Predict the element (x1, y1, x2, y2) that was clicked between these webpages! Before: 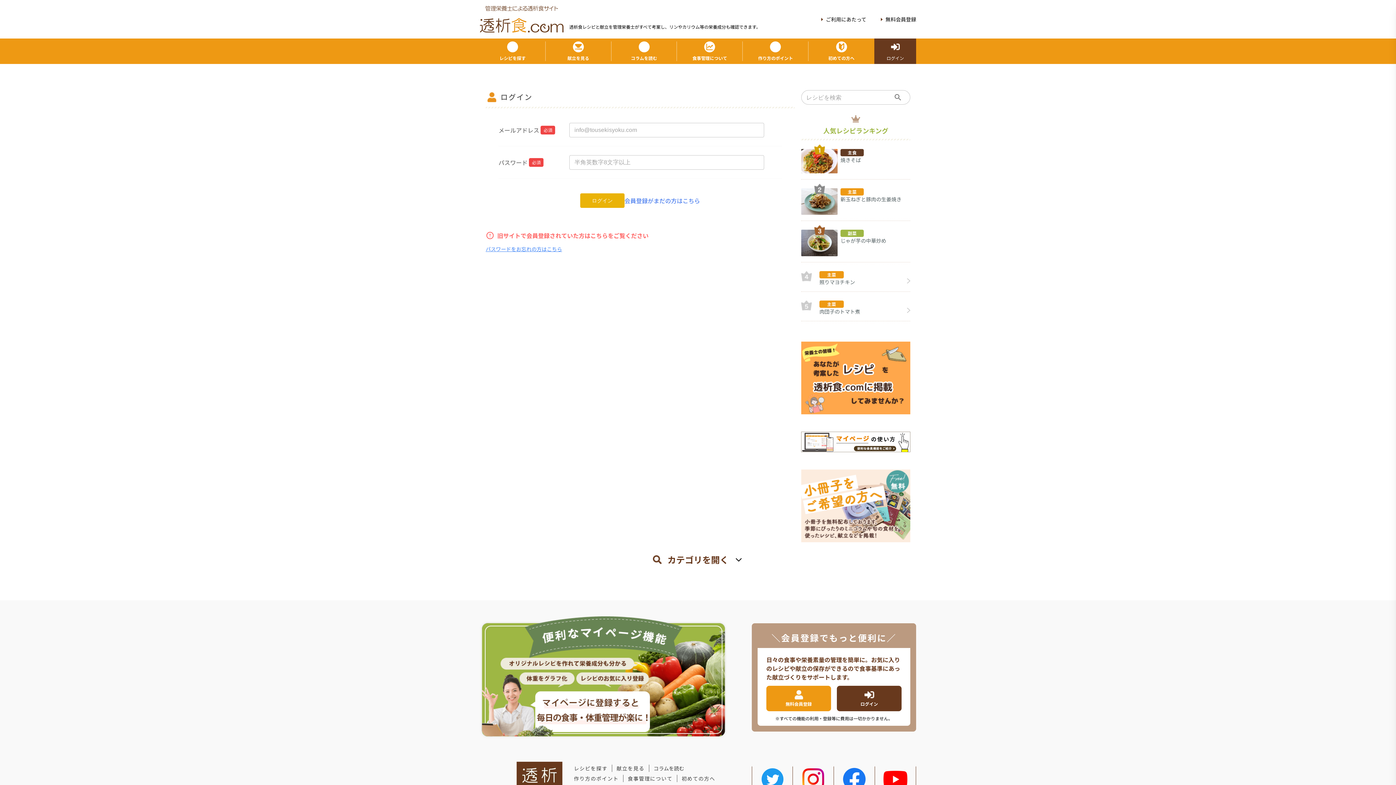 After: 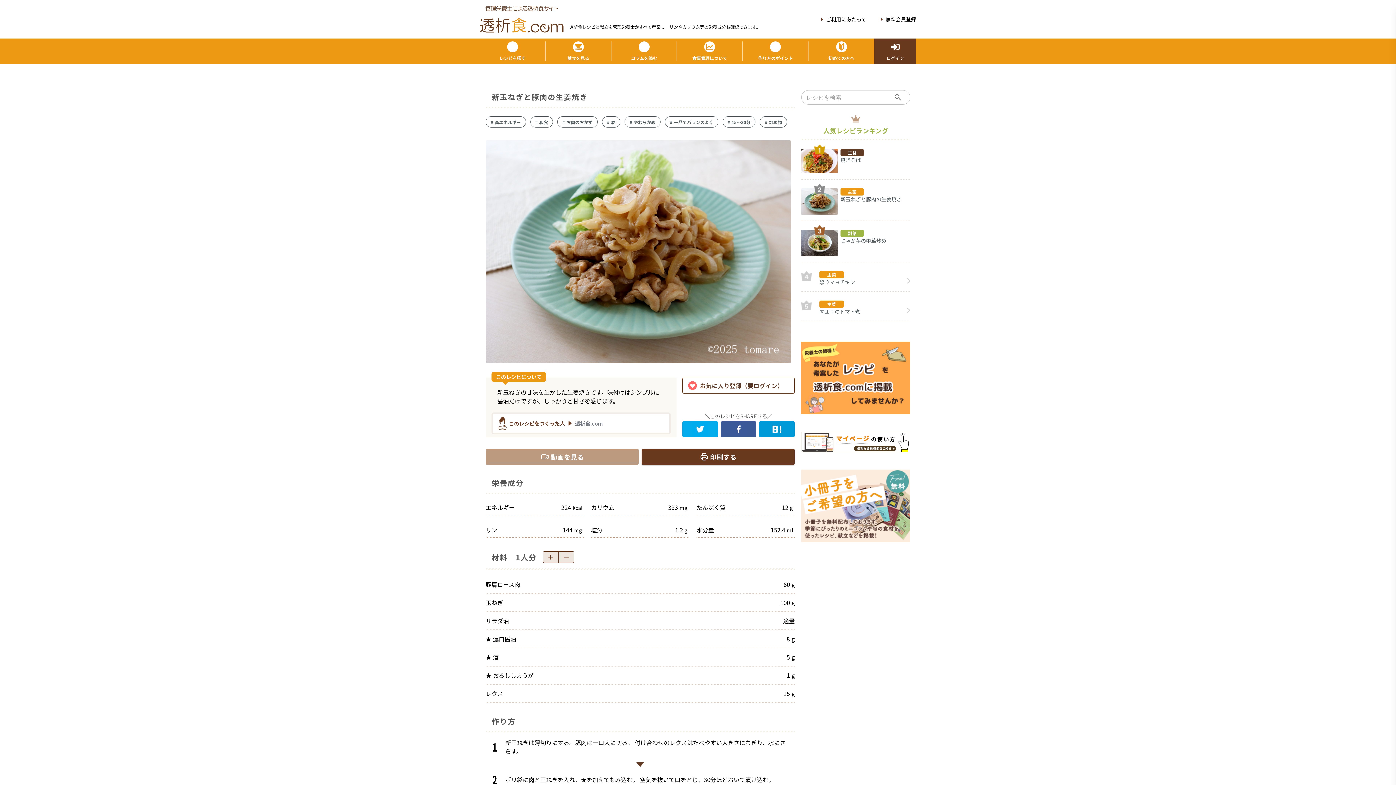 Action: label: 主菜

新玉ねぎと豚肉の生姜焼き bbox: (801, 178, 910, 199)